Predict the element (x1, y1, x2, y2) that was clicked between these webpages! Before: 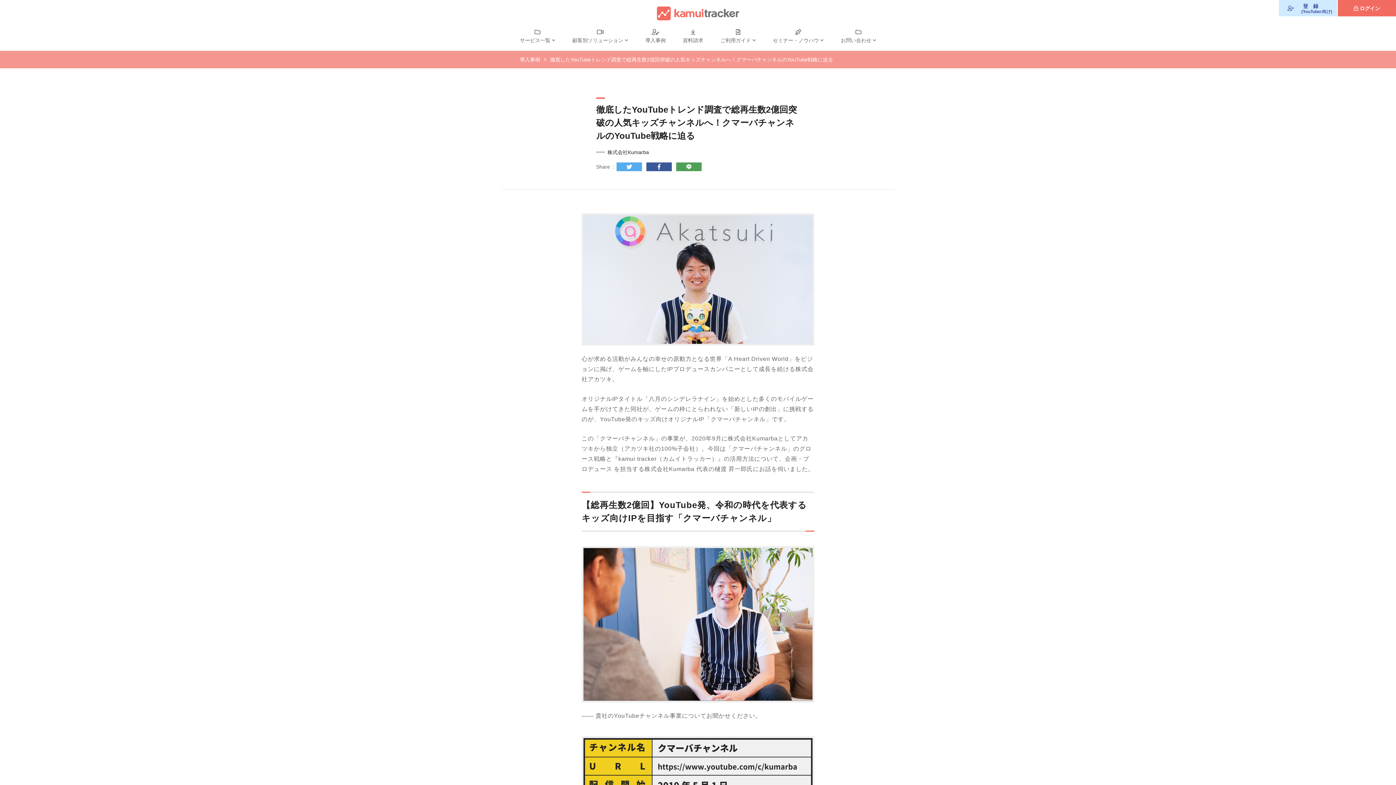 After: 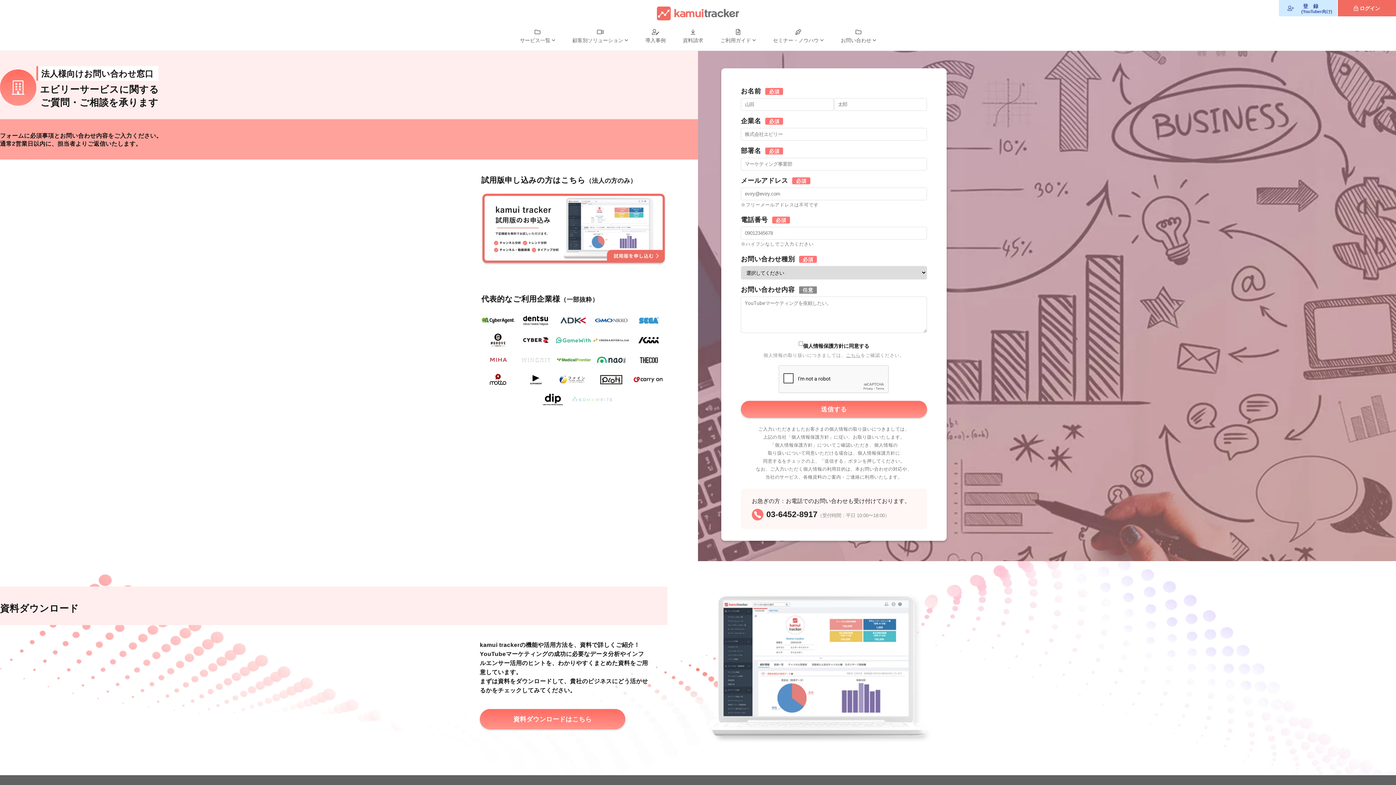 Action: label: お問い合わせ bbox: (841, 28, 876, 51)